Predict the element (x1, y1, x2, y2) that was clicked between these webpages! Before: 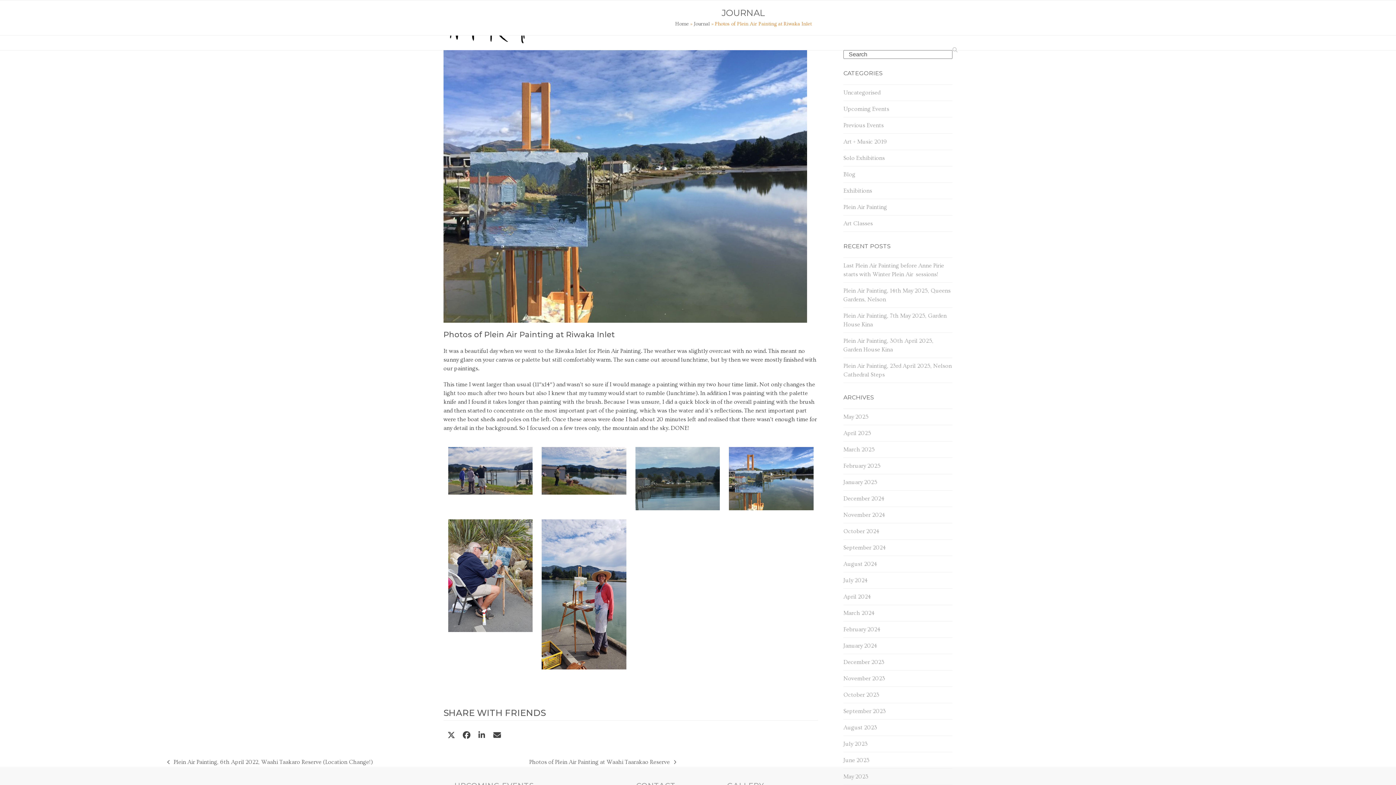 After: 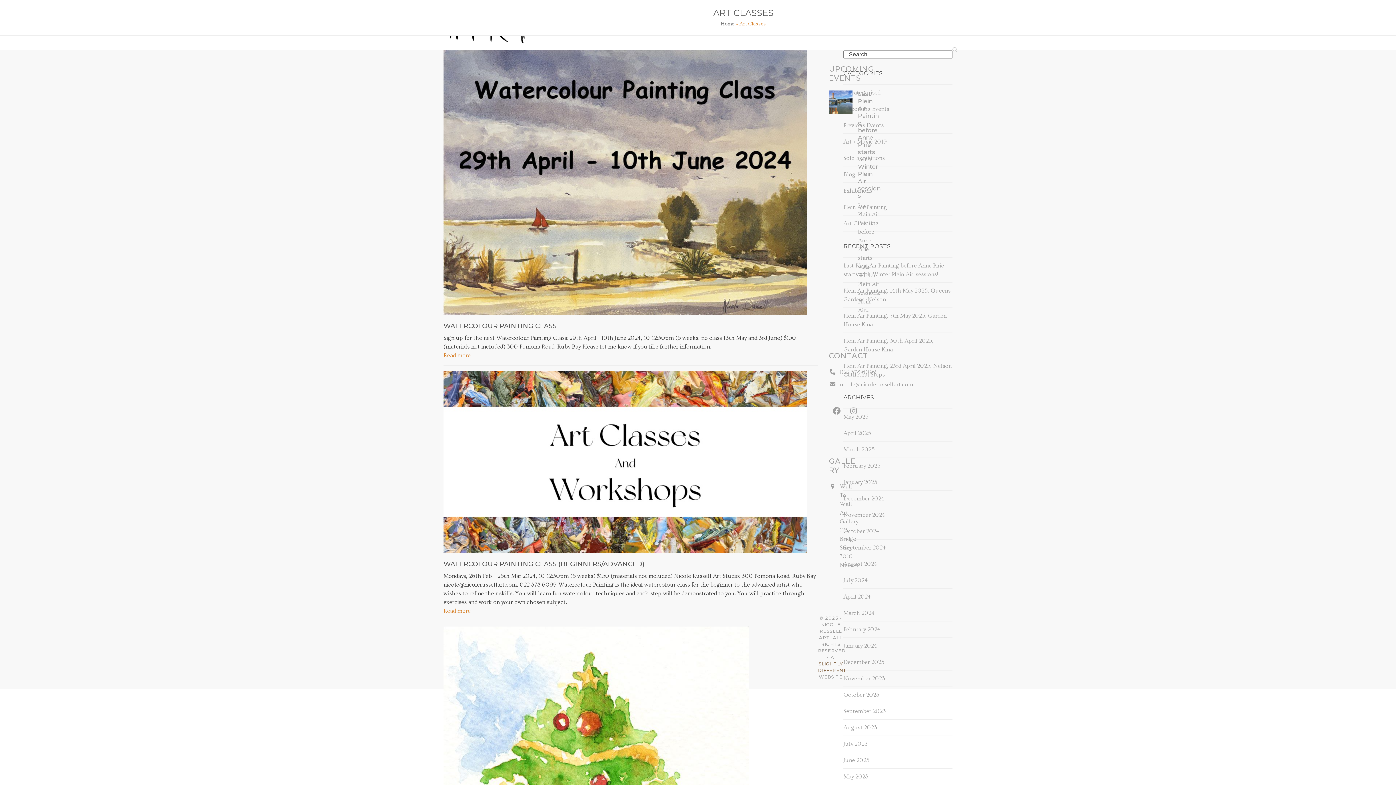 Action: bbox: (843, 220, 873, 226) label: Art Classes